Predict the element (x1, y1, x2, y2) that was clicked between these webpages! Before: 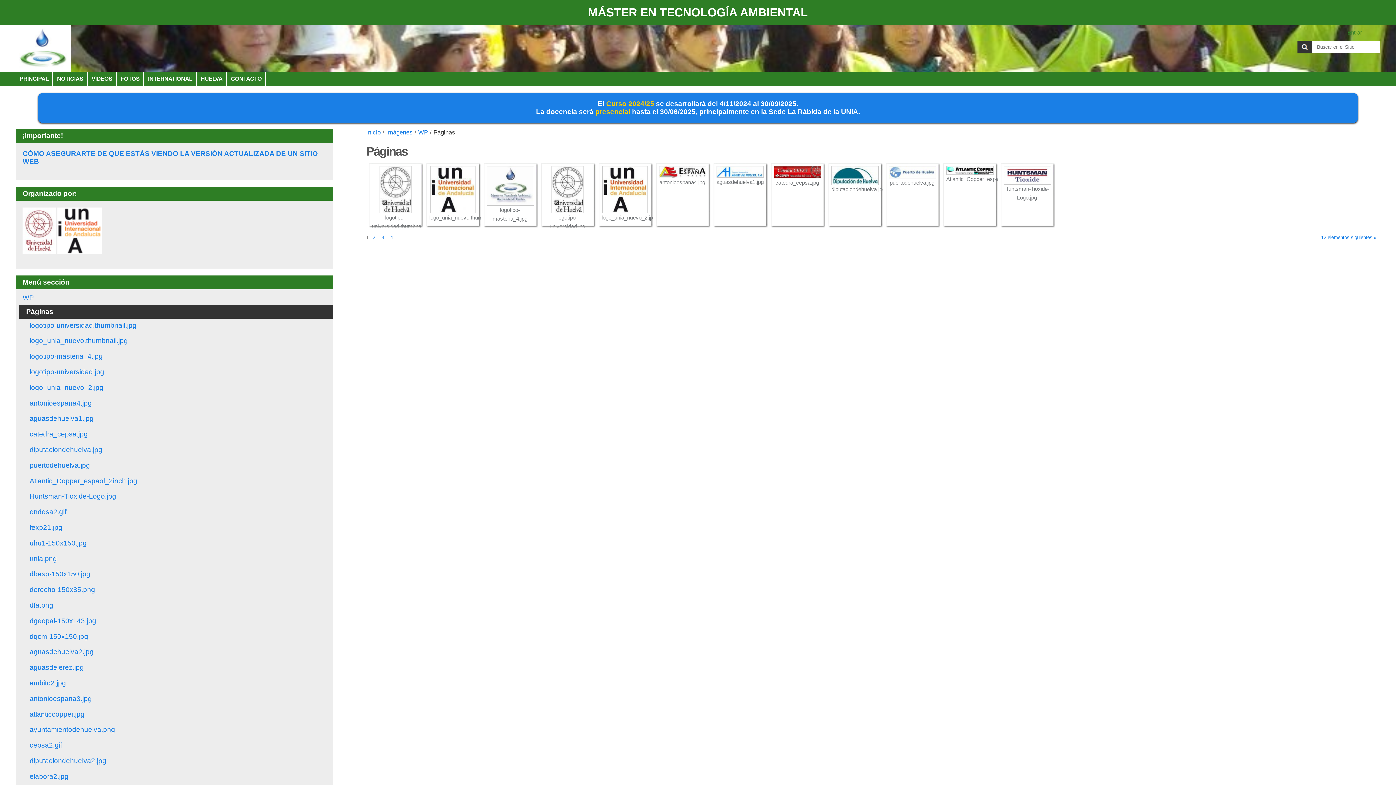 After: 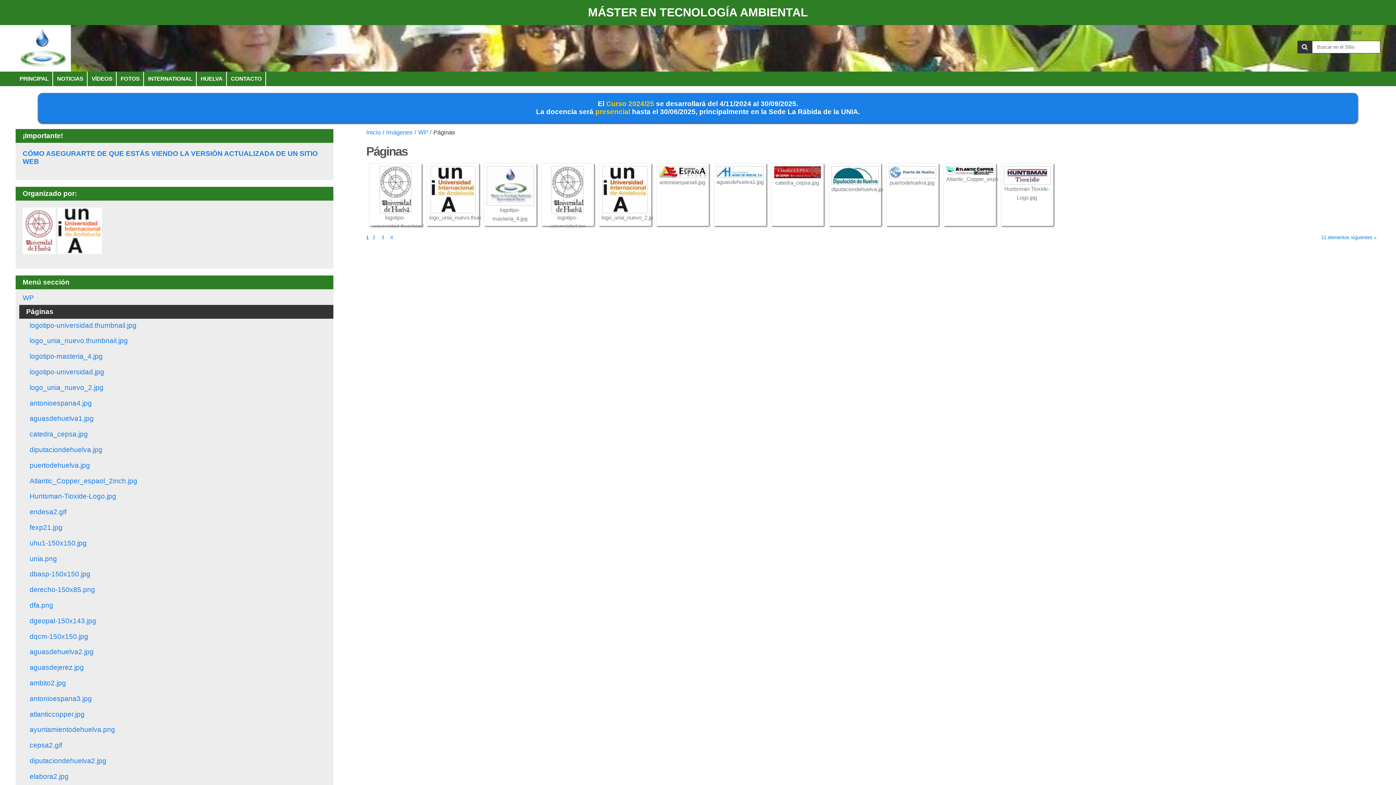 Action: label: Páginas bbox: (19, 304, 333, 318)